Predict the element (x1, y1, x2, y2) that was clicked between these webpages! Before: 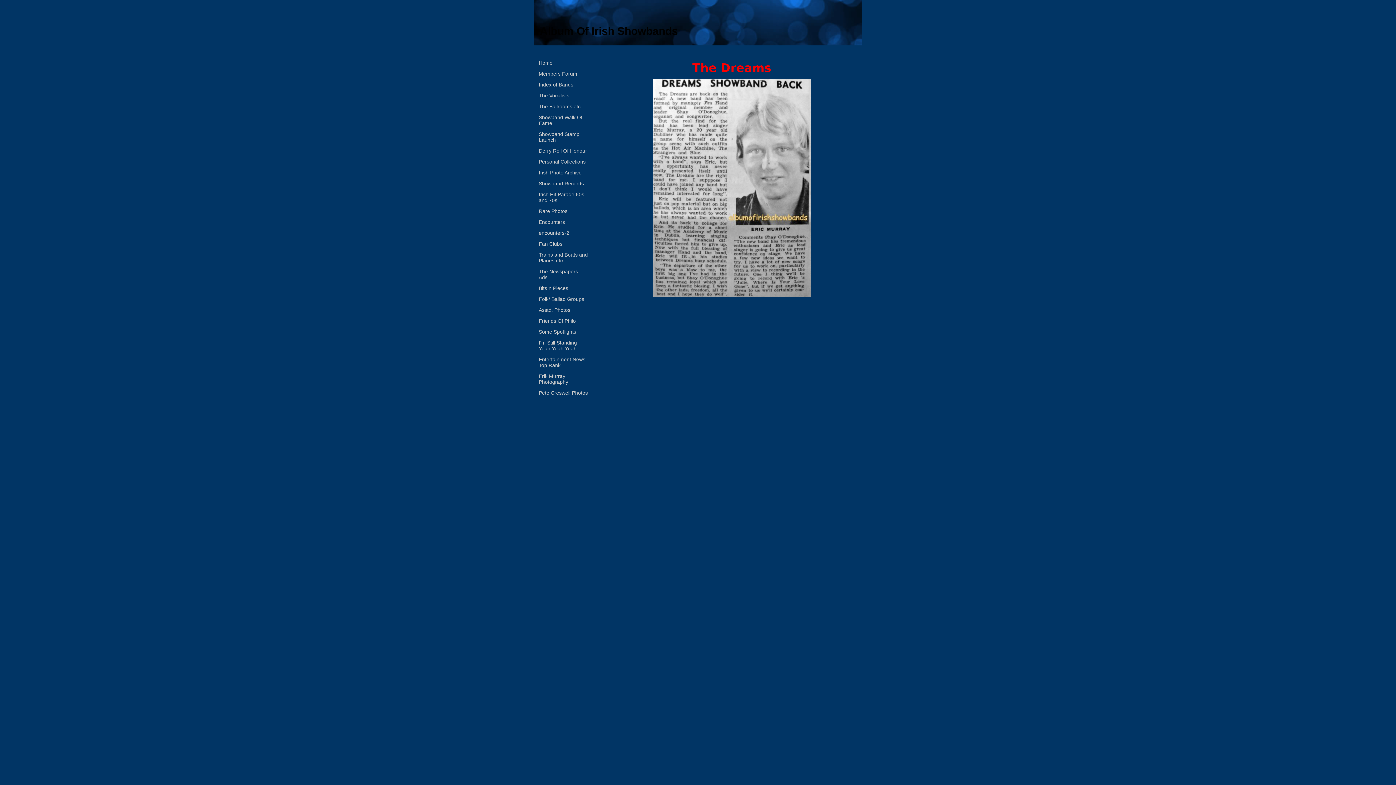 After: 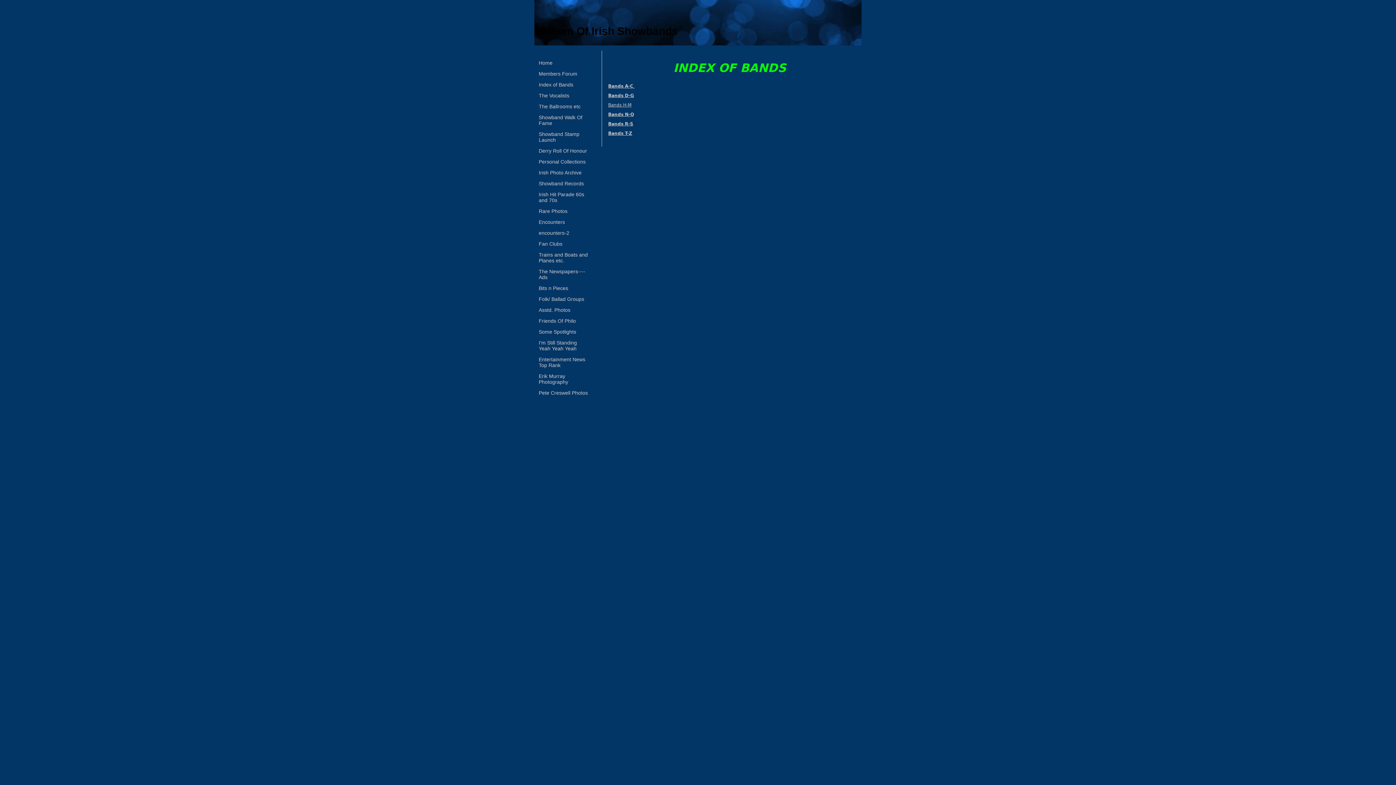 Action: label: Index of Bands bbox: (538, 81, 573, 92)